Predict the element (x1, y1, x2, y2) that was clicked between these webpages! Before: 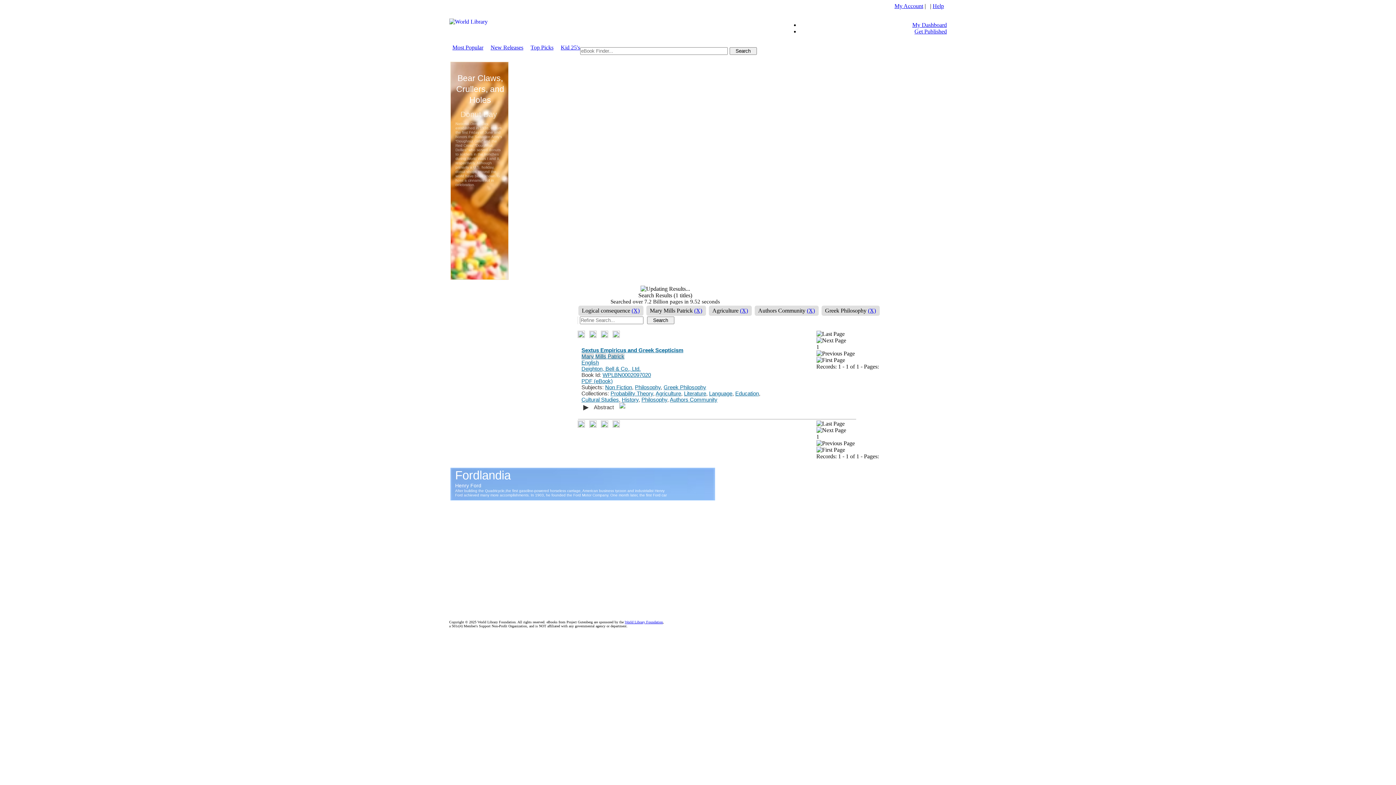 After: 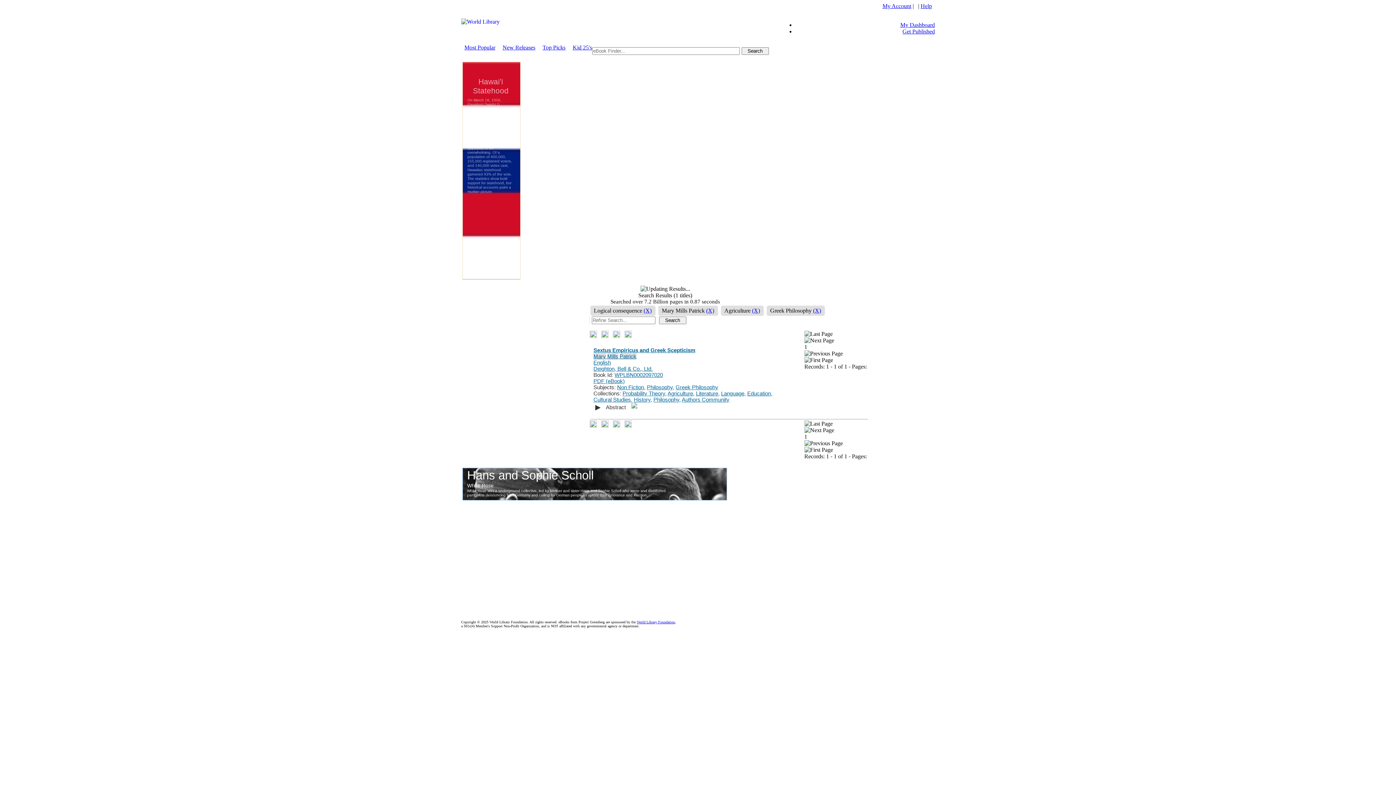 Action: label: (X) bbox: (807, 307, 815, 314)